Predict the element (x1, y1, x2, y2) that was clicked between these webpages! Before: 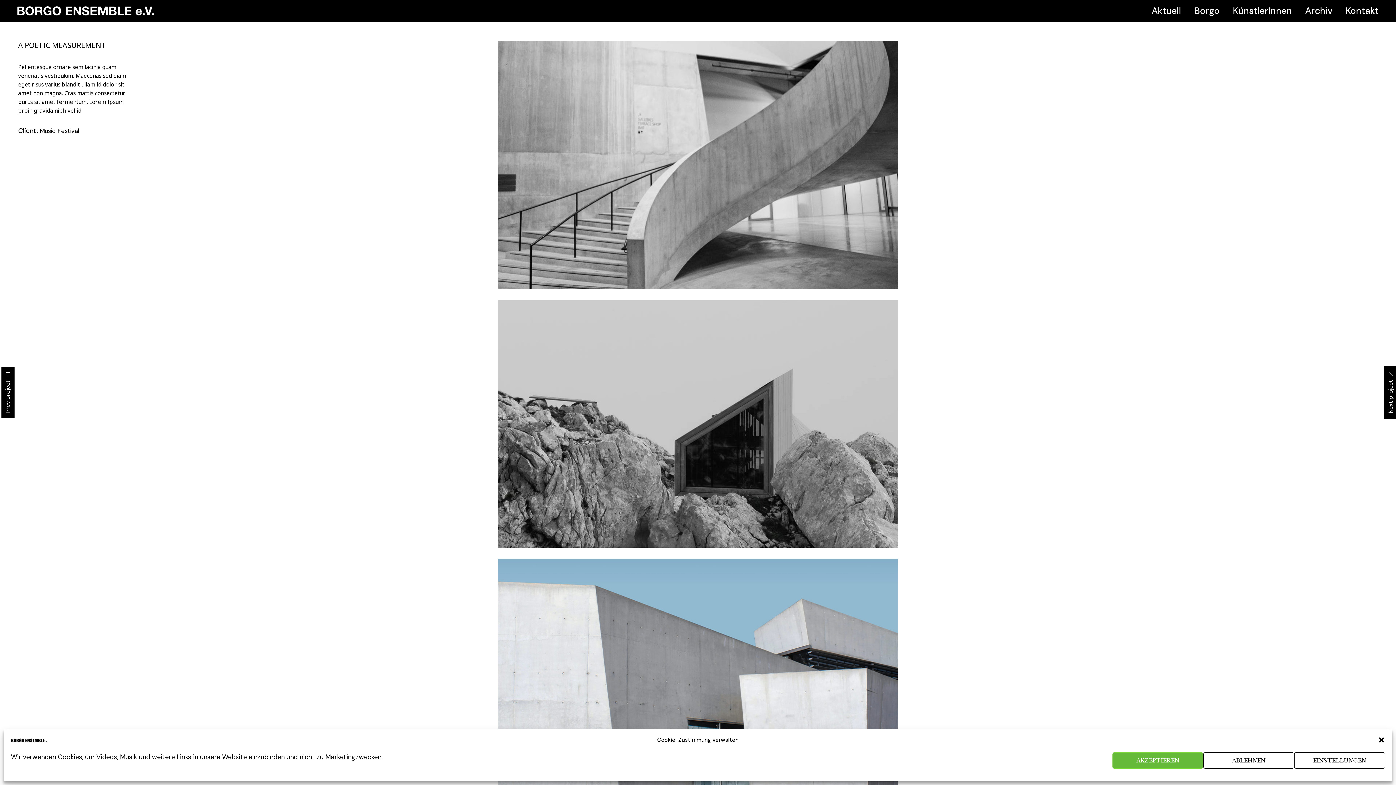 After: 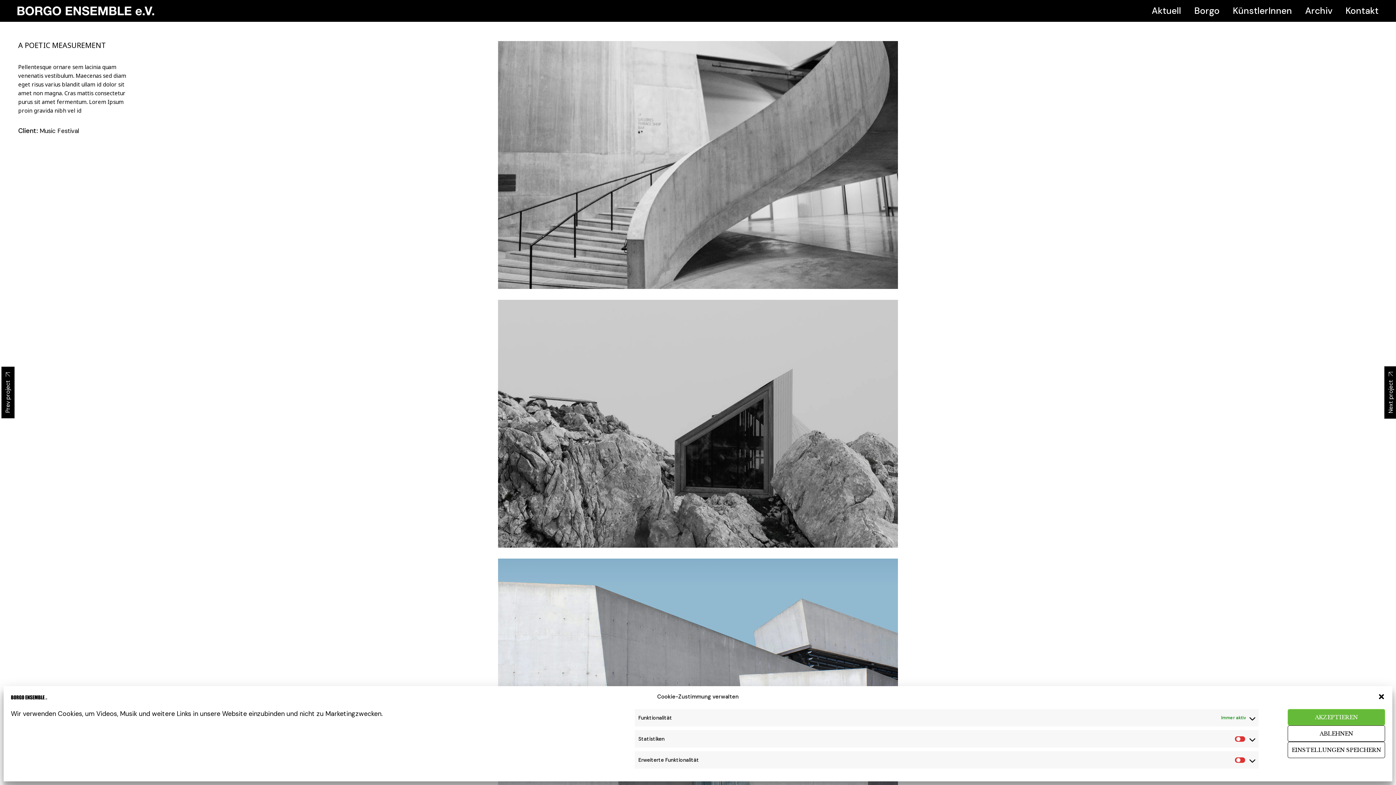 Action: bbox: (1294, 752, 1385, 769) label: EINSTELLUNGEN